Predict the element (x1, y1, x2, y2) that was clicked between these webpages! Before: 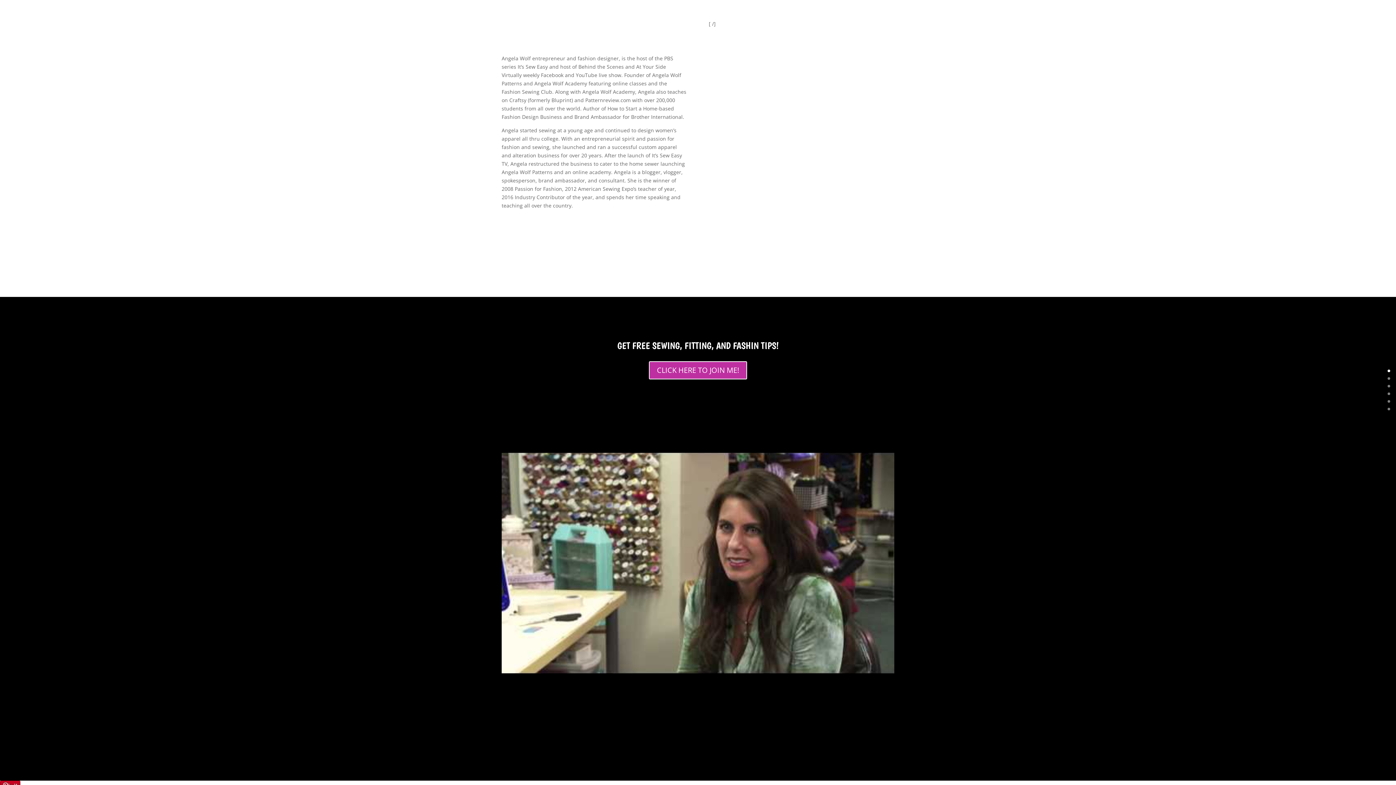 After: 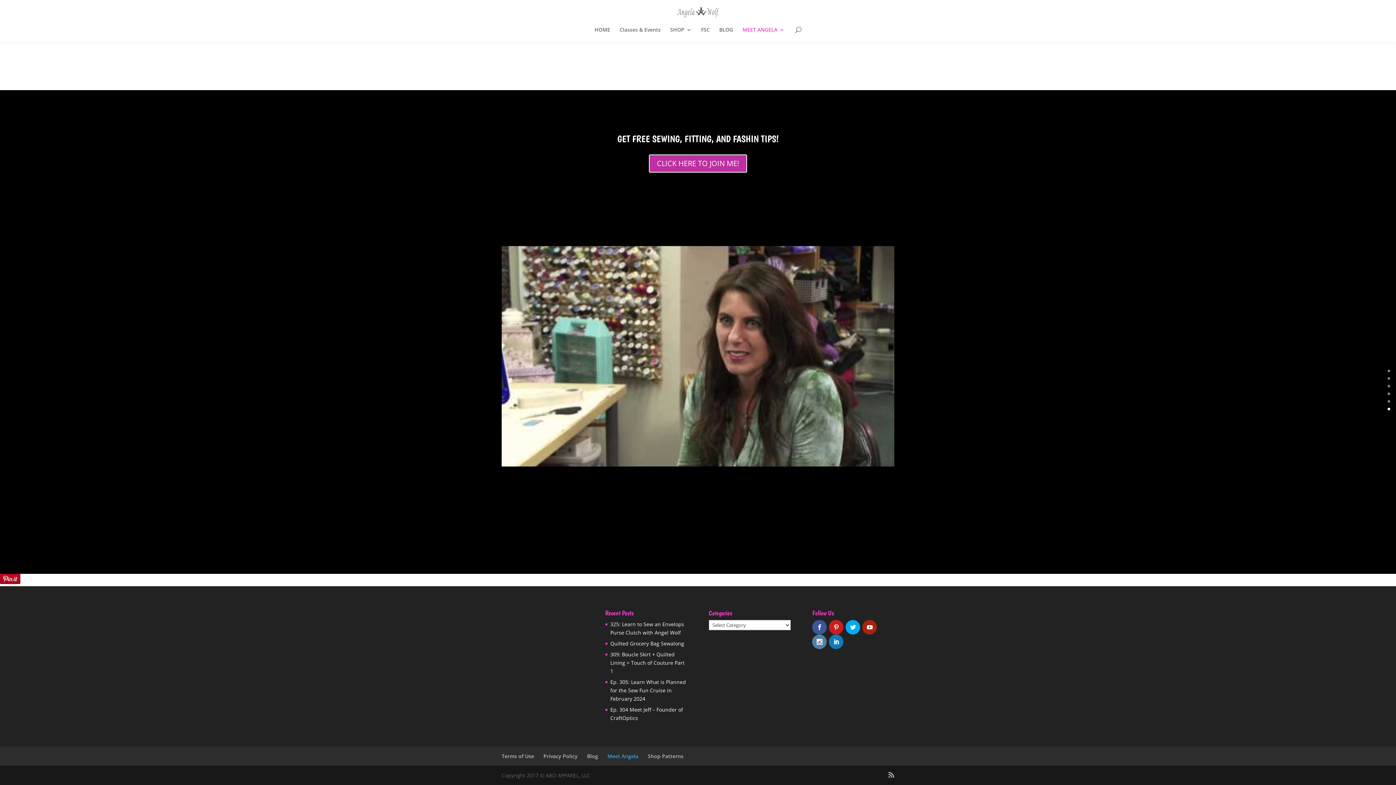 Action: bbox: (1388, 392, 1390, 395) label: 3